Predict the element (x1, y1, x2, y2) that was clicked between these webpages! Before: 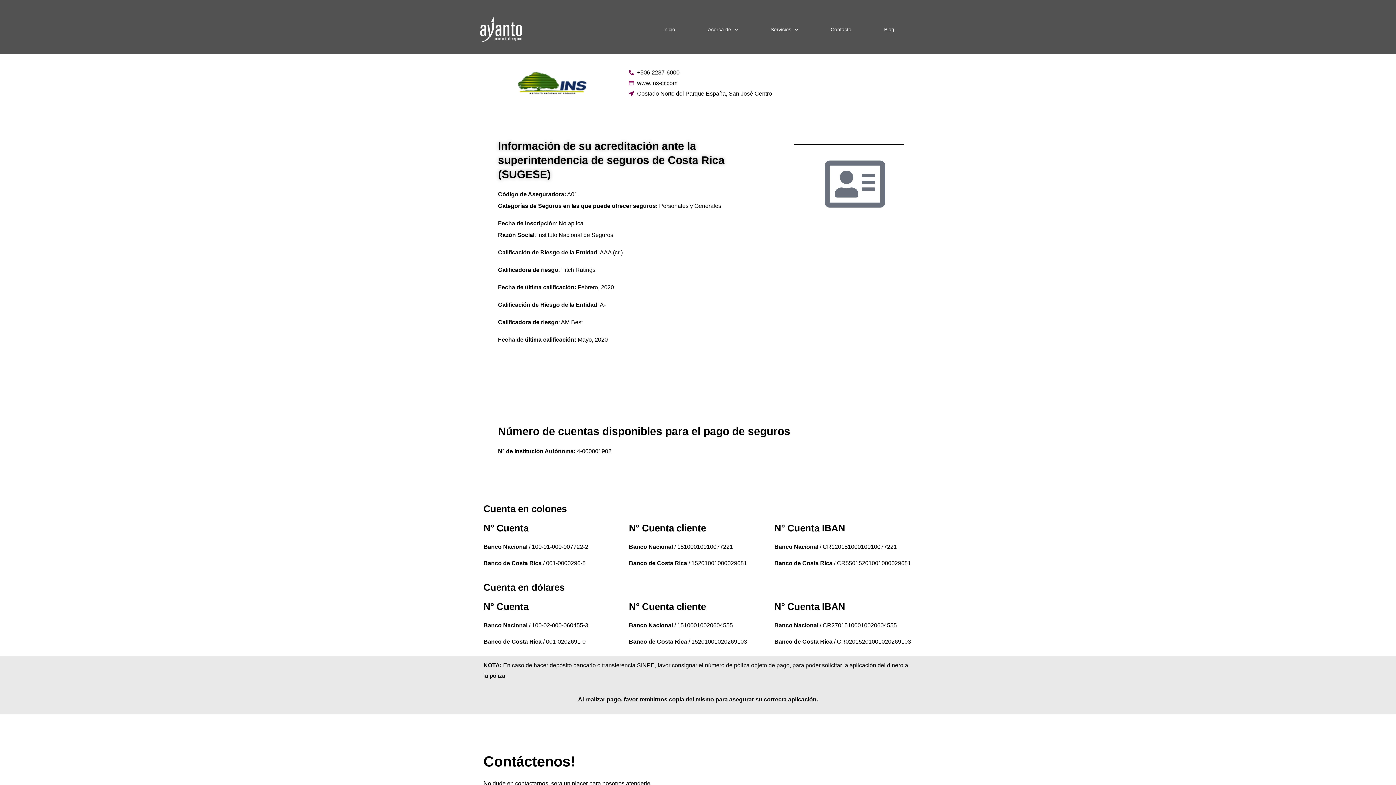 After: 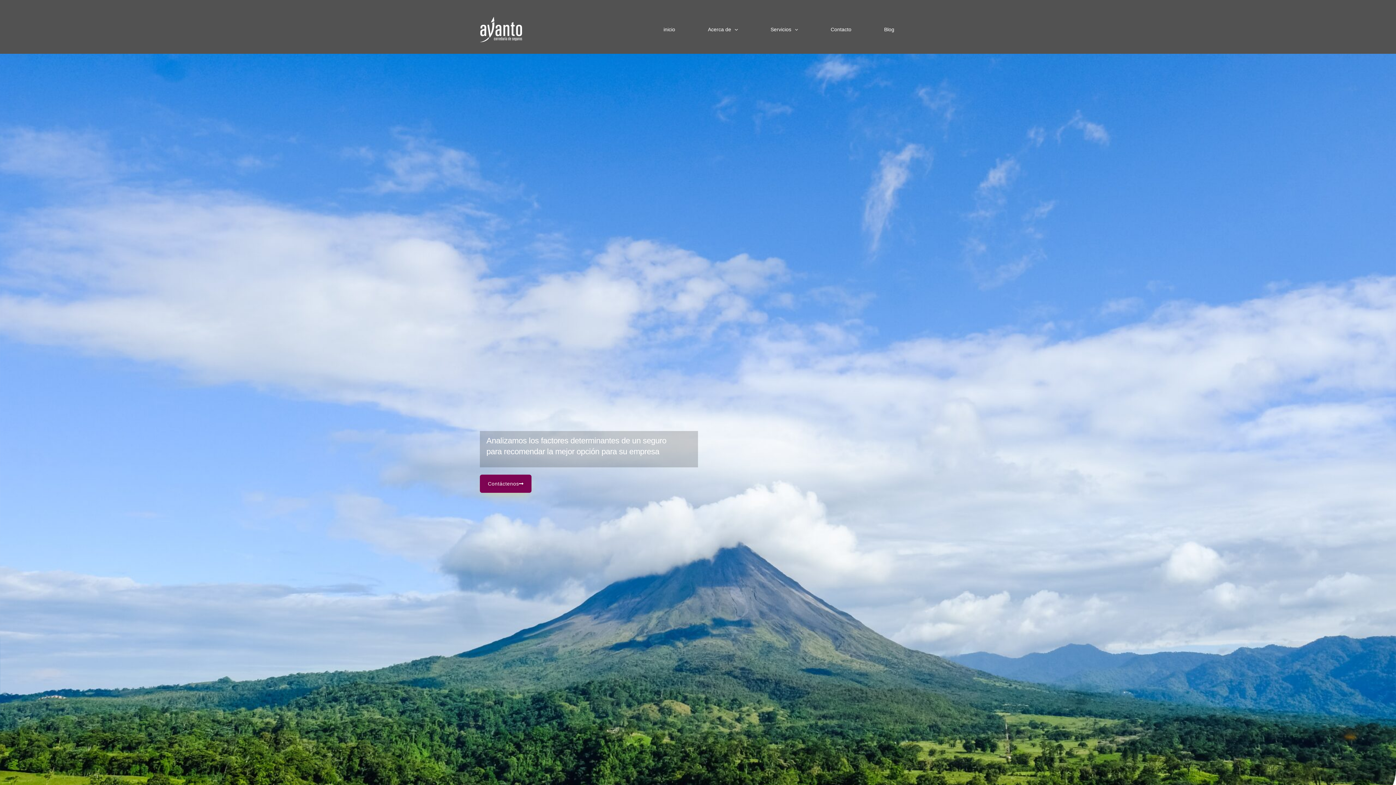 Action: bbox: (652, 23, 697, 35) label: inicio